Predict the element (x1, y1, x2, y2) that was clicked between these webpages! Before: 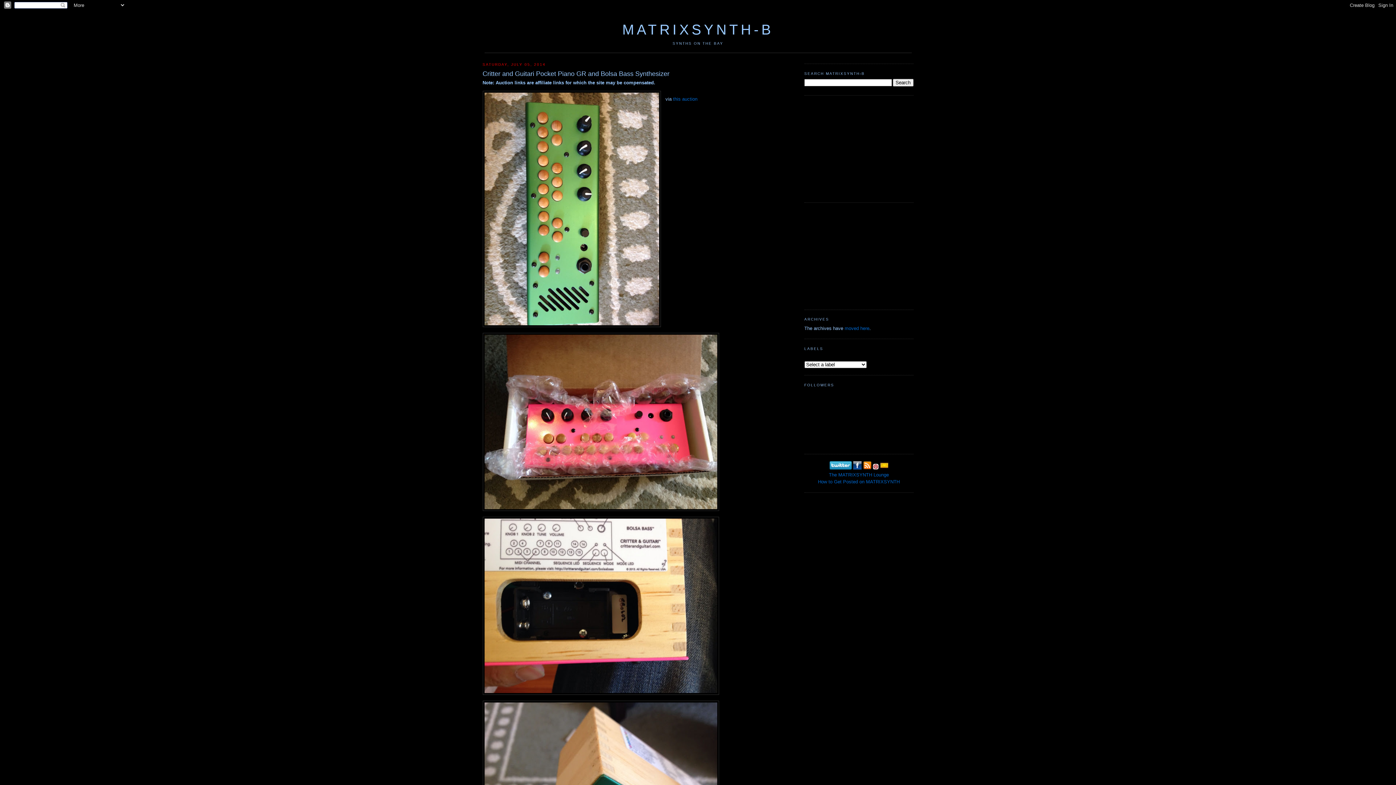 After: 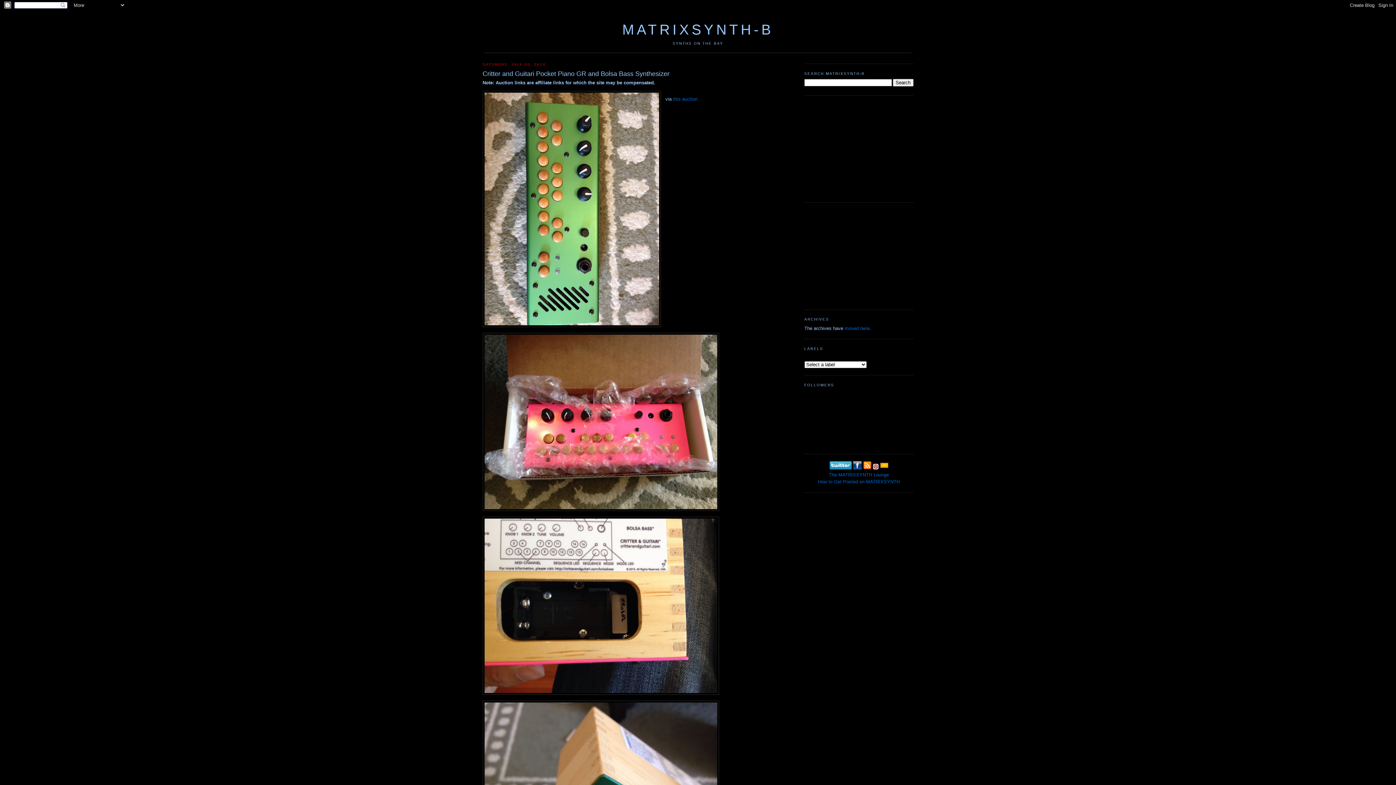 Action: bbox: (880, 465, 888, 470)